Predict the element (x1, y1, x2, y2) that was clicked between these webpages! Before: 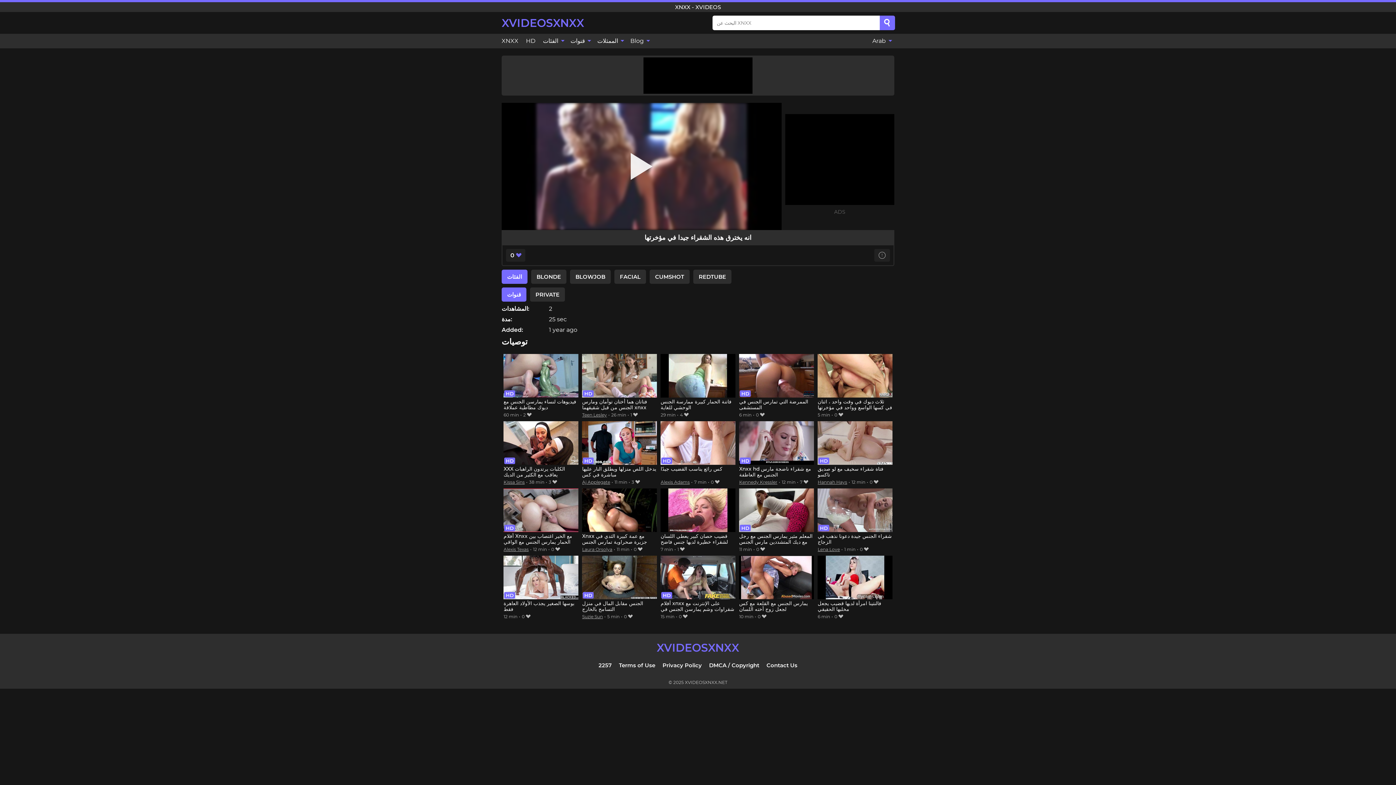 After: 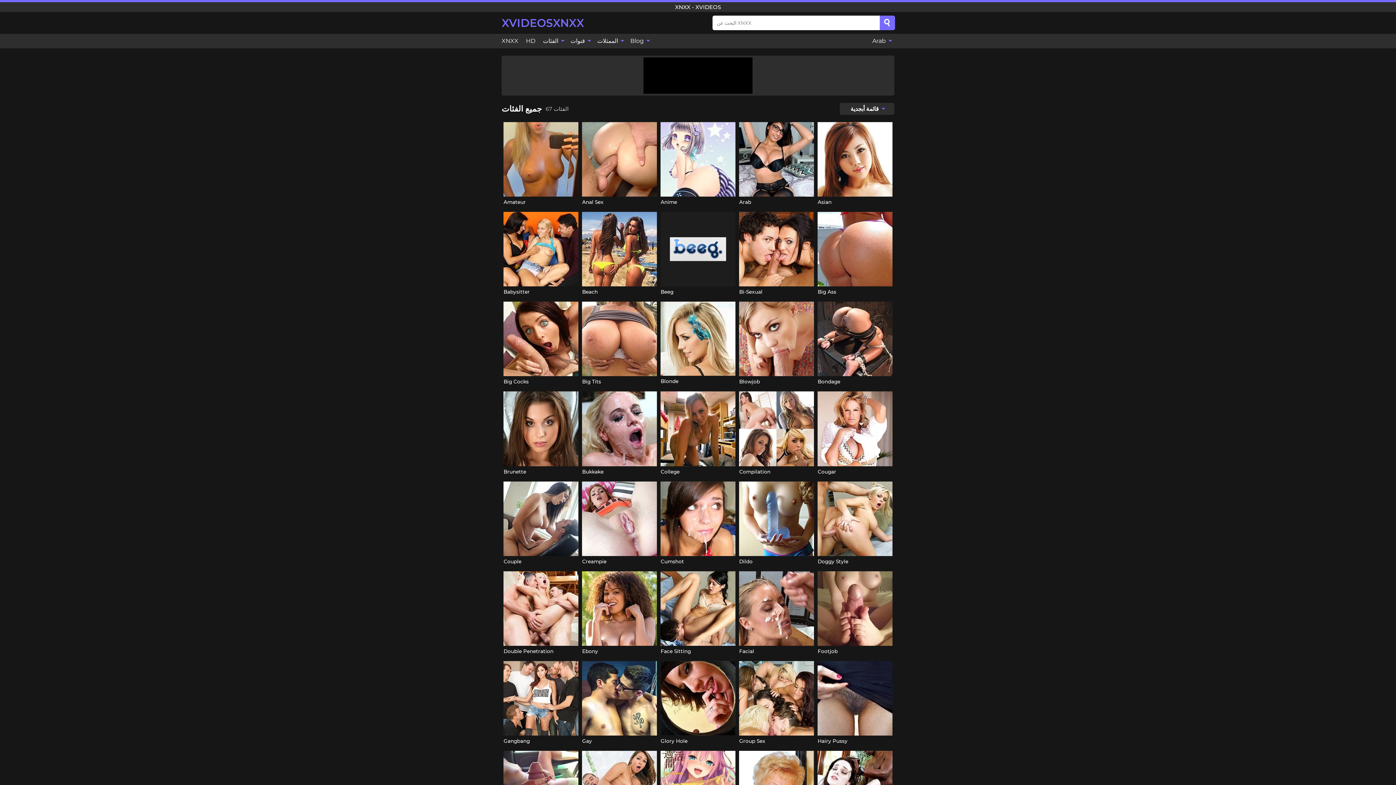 Action: bbox: (539, 33, 566, 48) label: الفئات 